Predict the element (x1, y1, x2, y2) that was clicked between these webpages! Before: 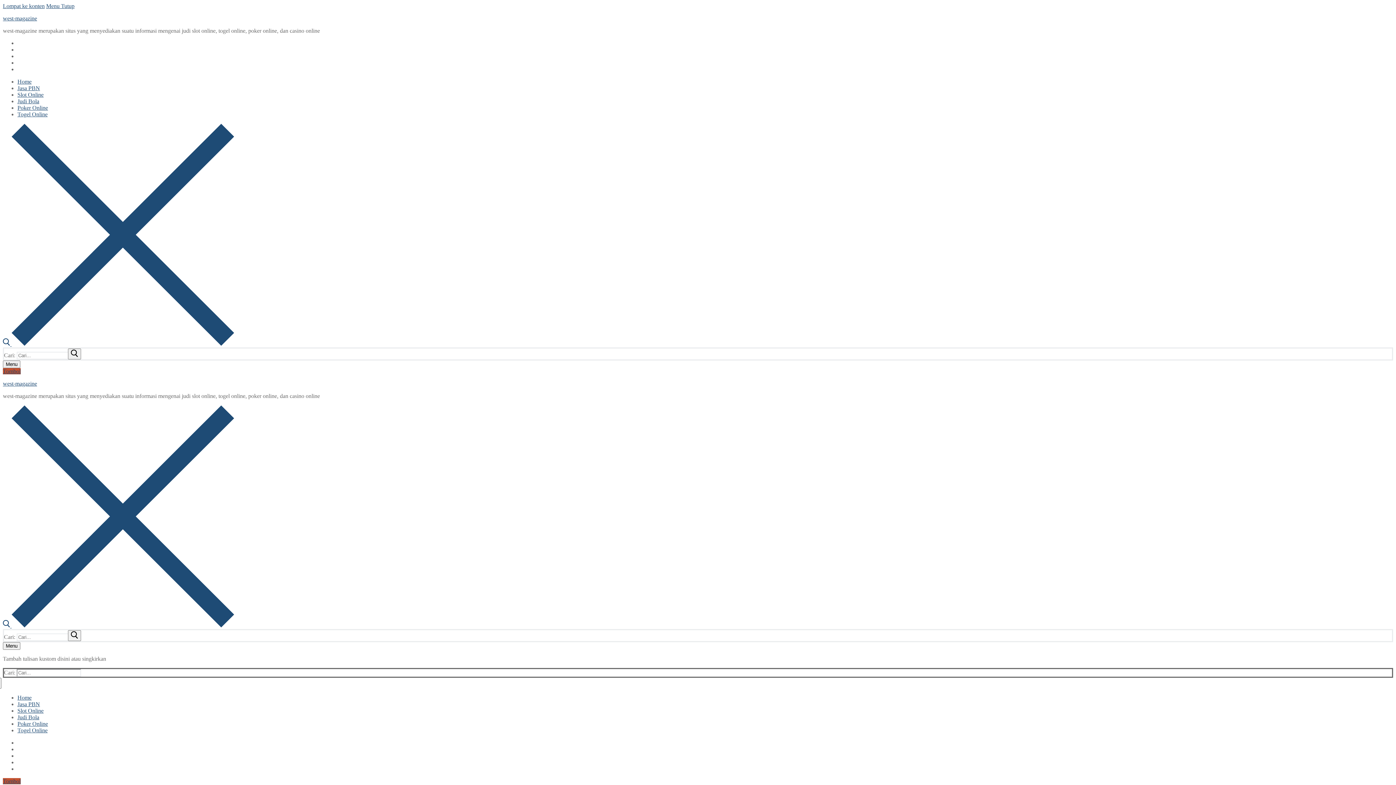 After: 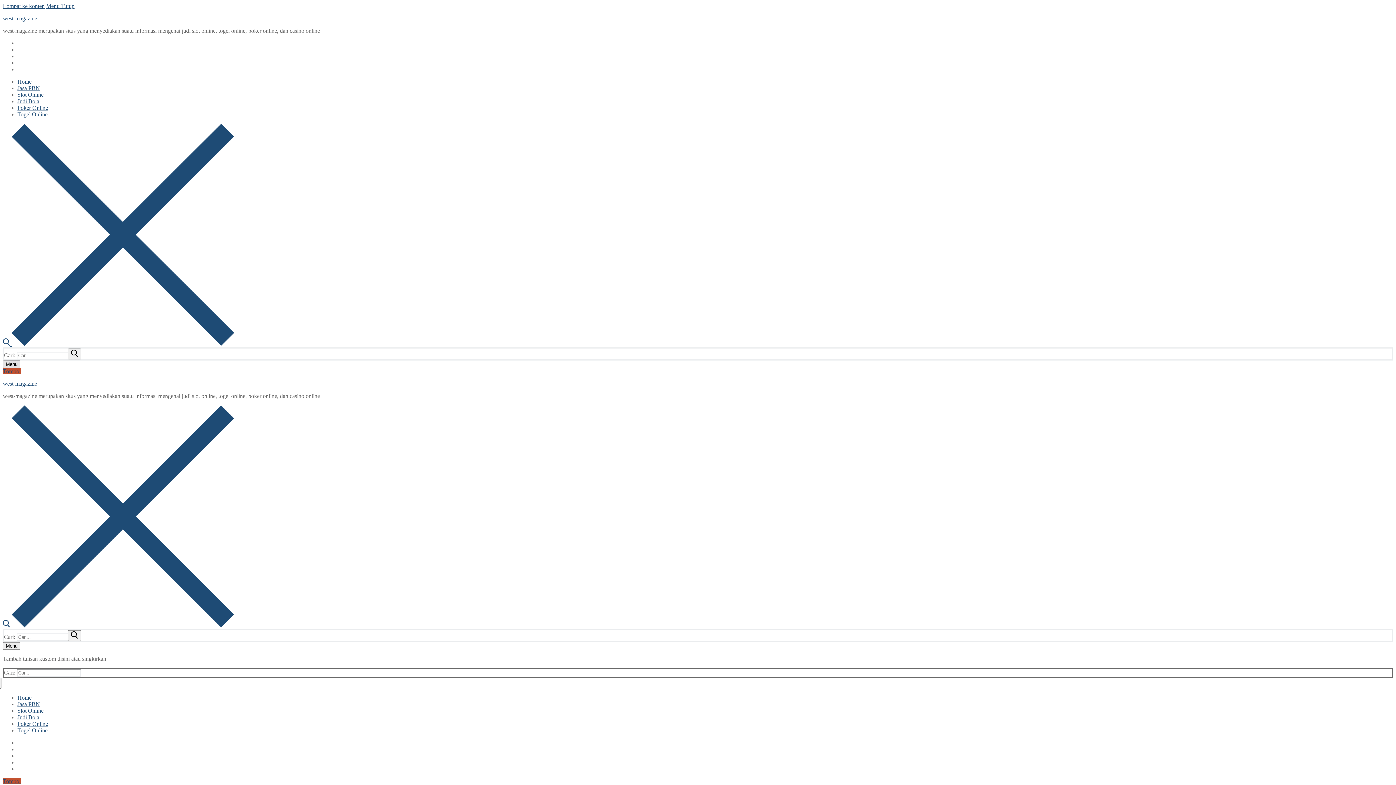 Action: bbox: (2, 360, 20, 368) label: nav icon